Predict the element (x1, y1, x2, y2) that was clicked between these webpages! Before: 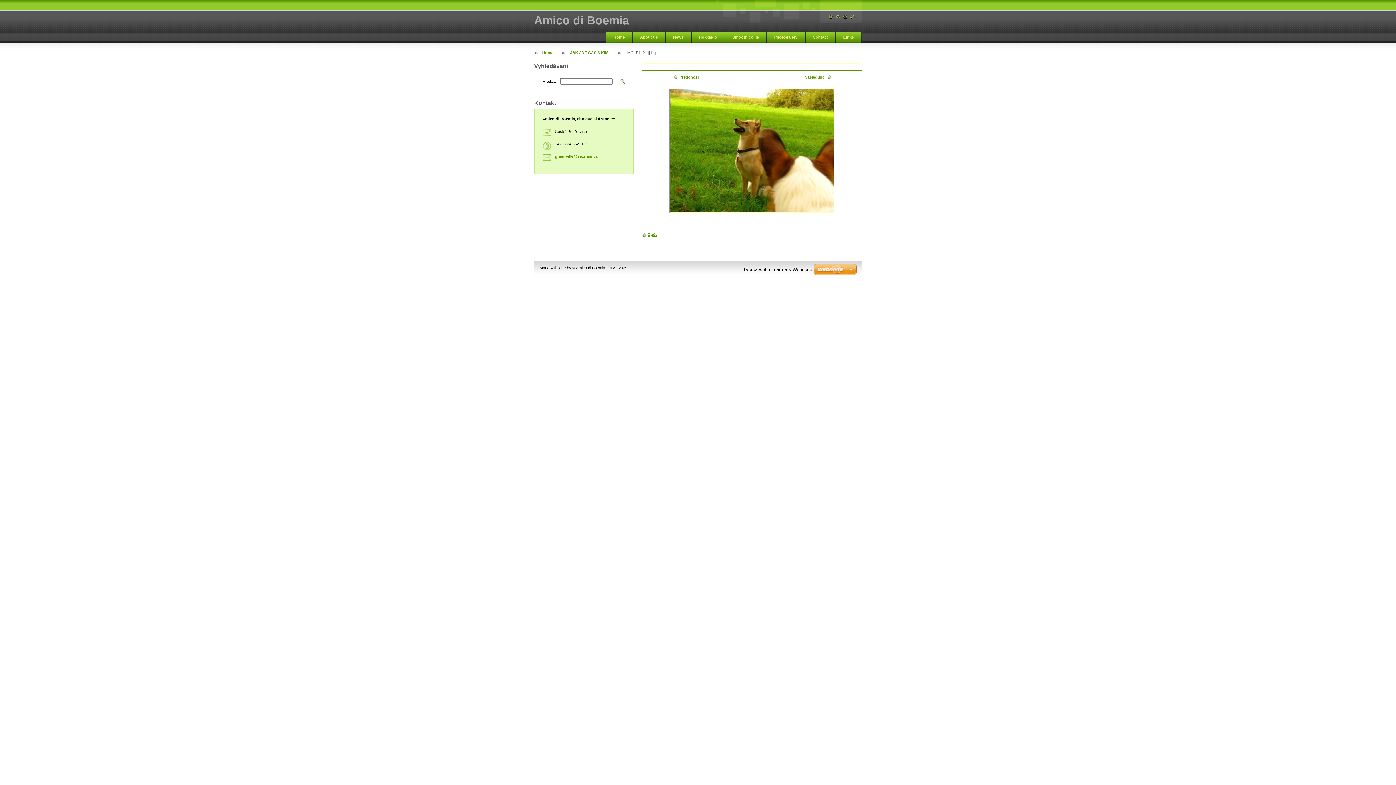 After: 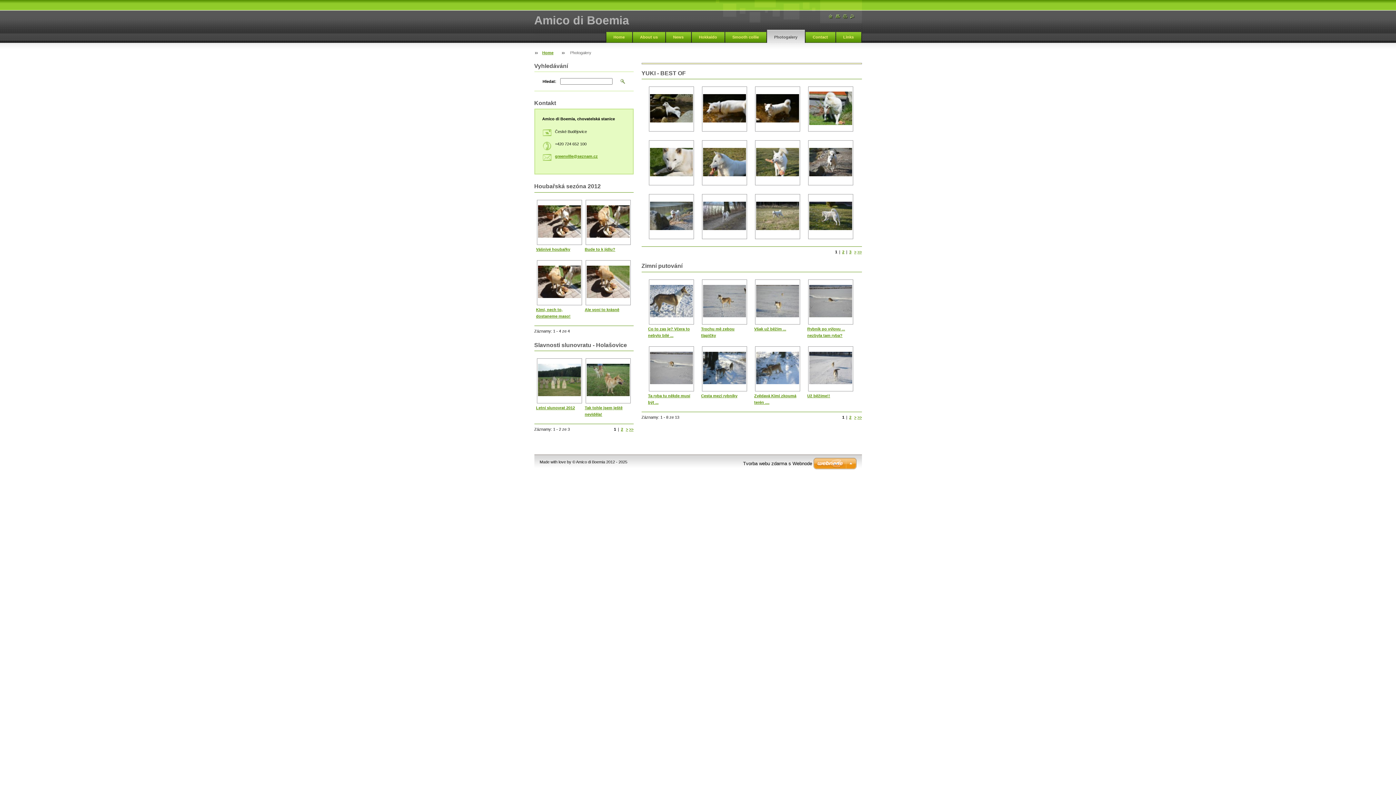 Action: bbox: (767, 29, 804, 42) label: Photogalery